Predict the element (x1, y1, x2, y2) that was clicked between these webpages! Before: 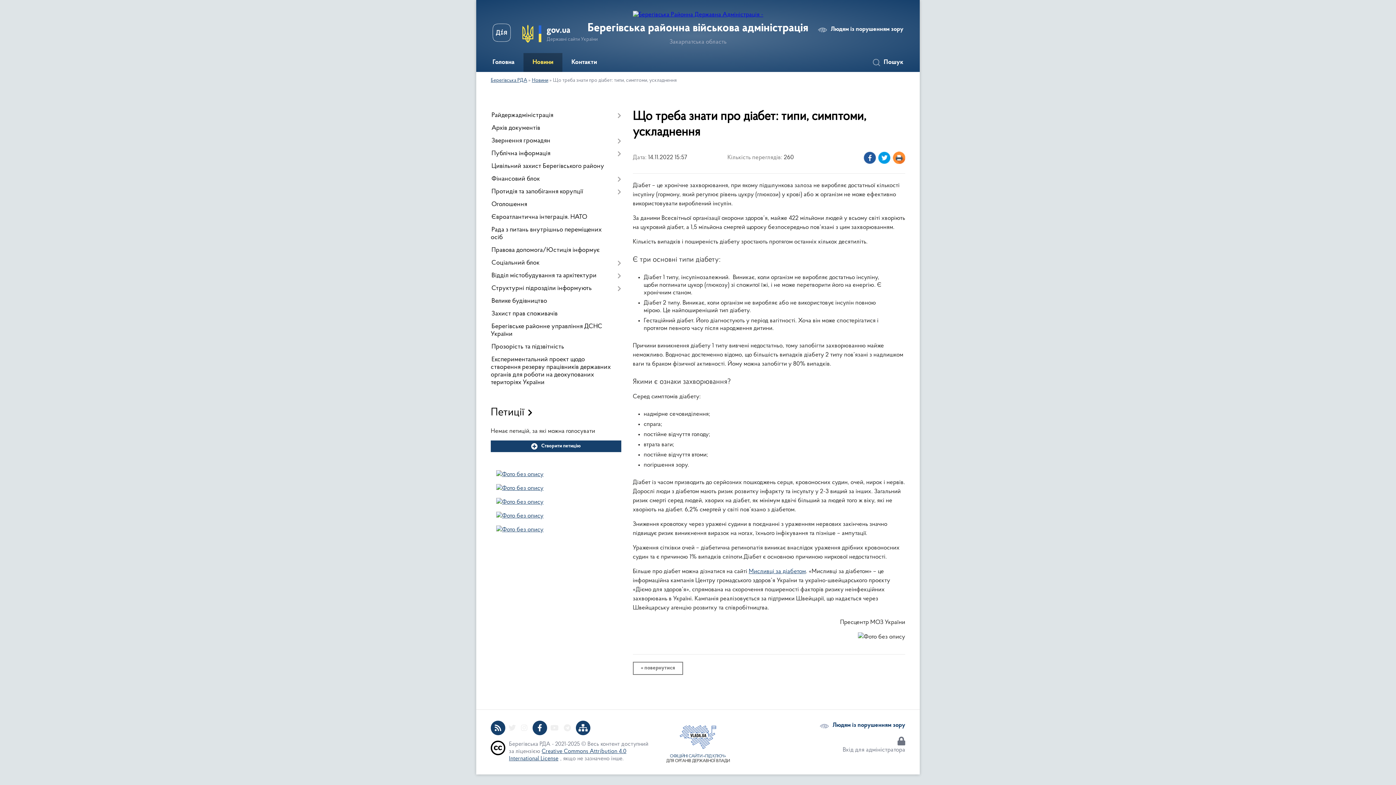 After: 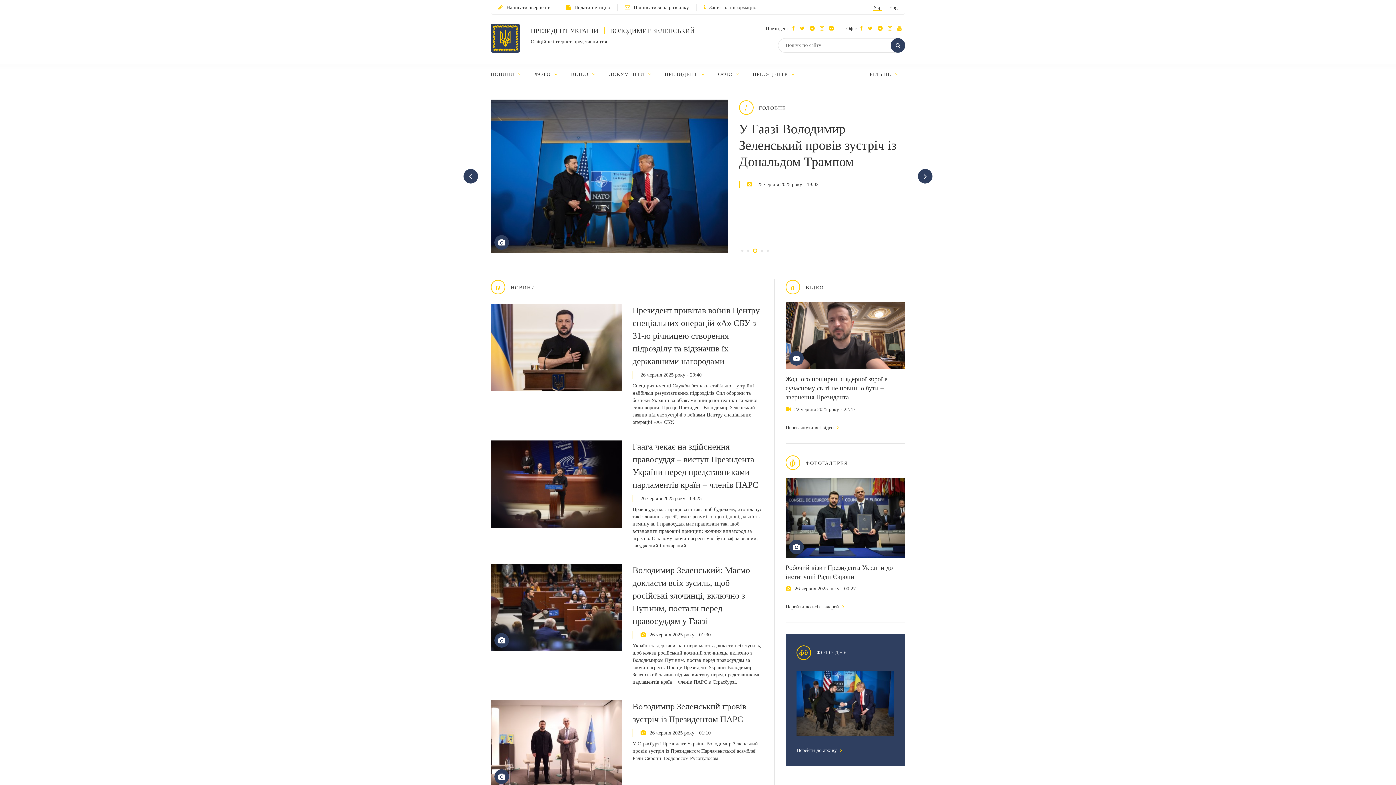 Action: bbox: (496, 471, 543, 477)